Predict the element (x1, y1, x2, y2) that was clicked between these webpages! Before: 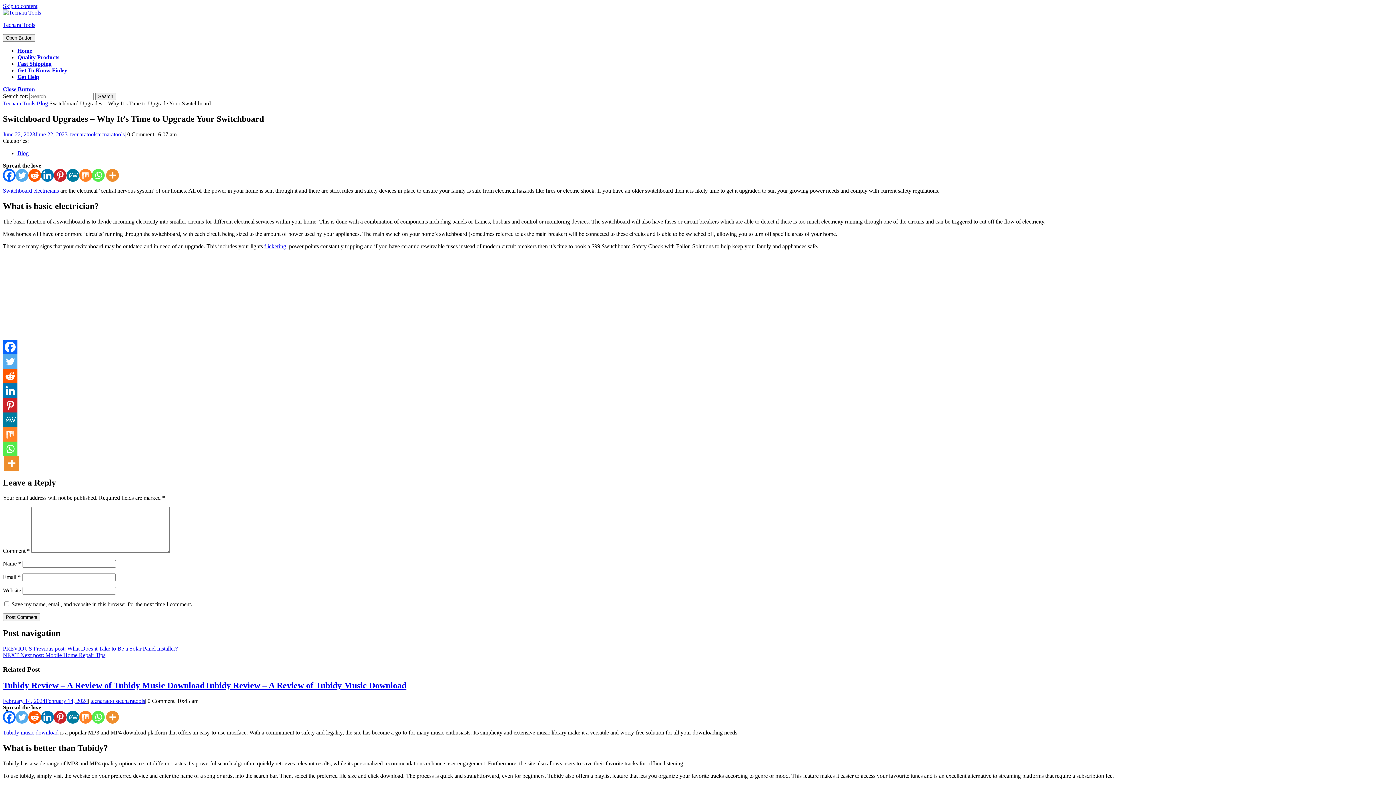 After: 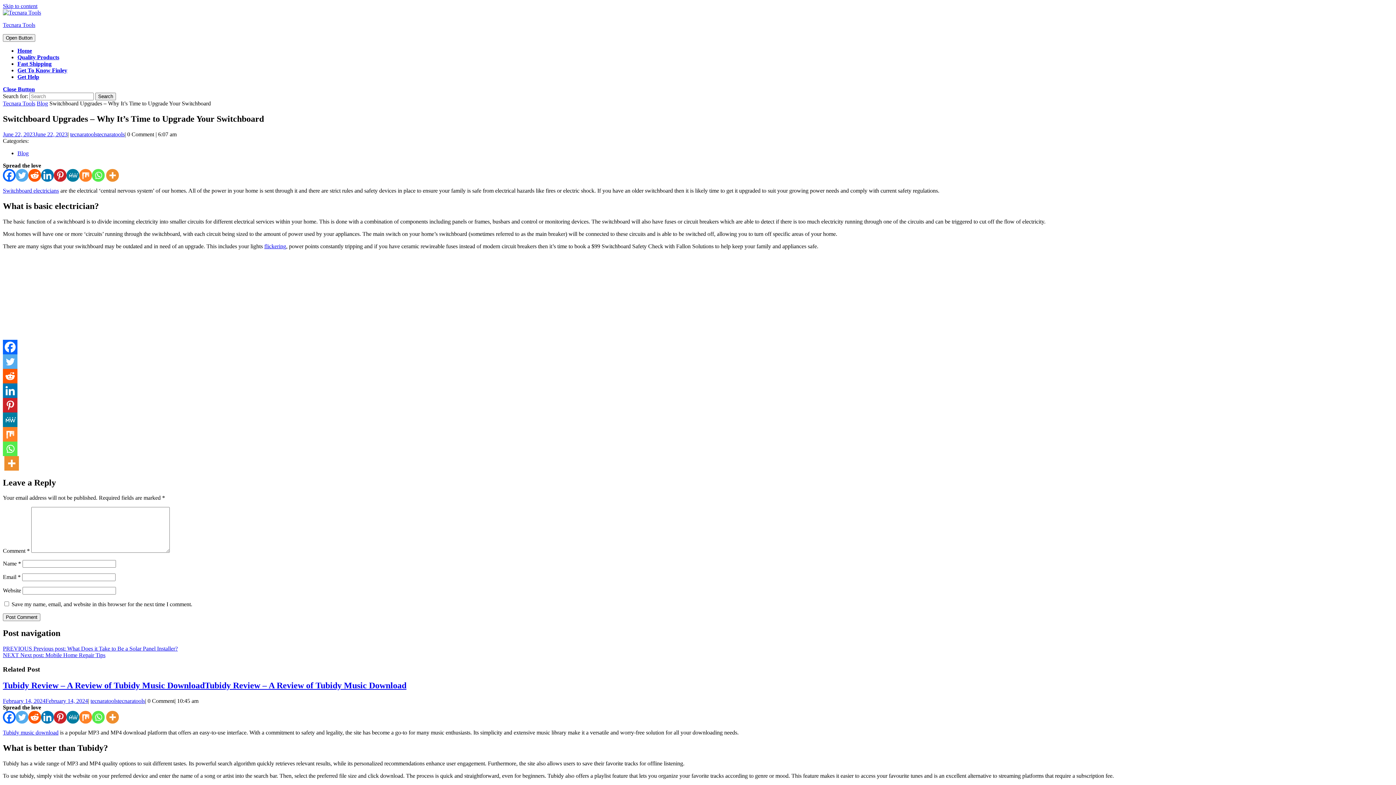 Action: label: Twitter bbox: (2, 354, 17, 368)